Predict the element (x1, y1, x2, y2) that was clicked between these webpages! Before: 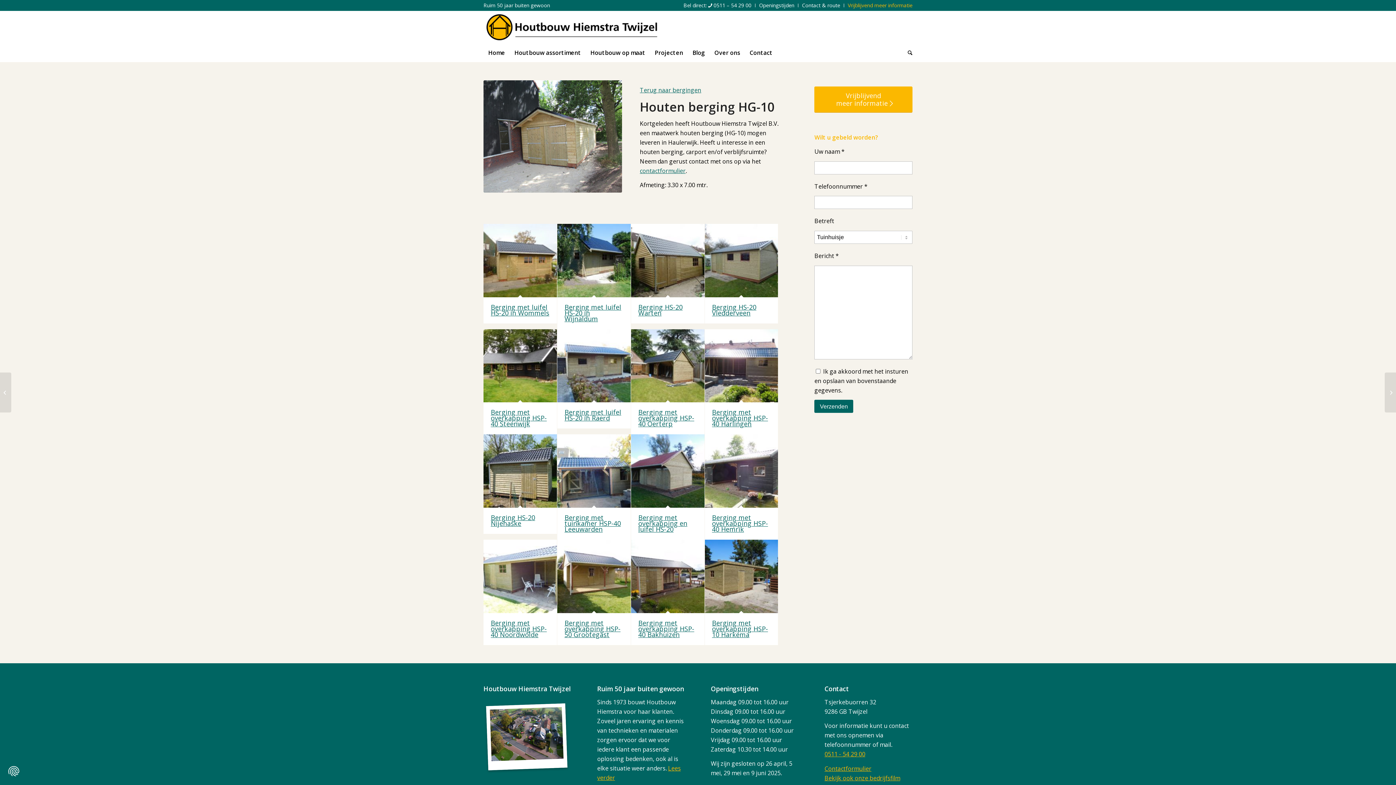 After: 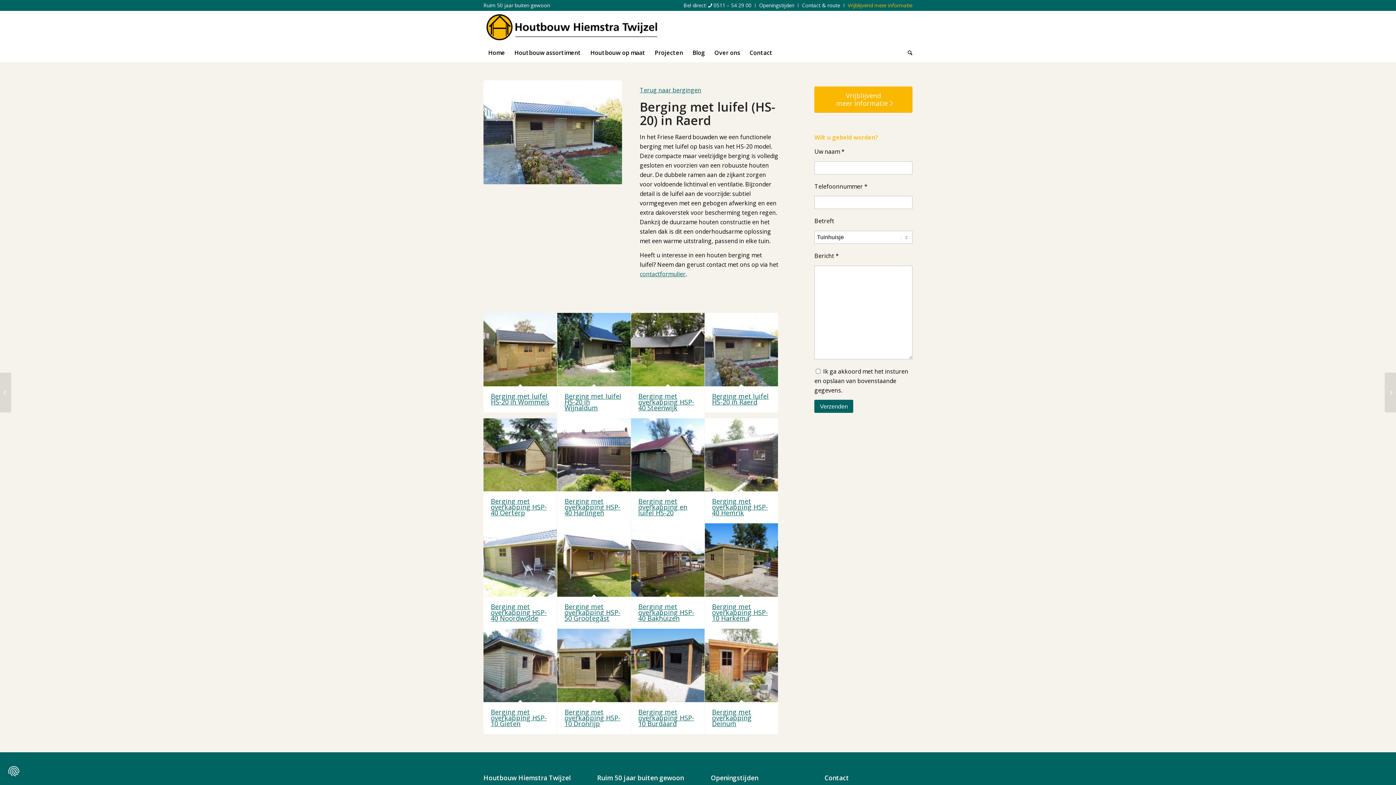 Action: bbox: (557, 329, 630, 402)